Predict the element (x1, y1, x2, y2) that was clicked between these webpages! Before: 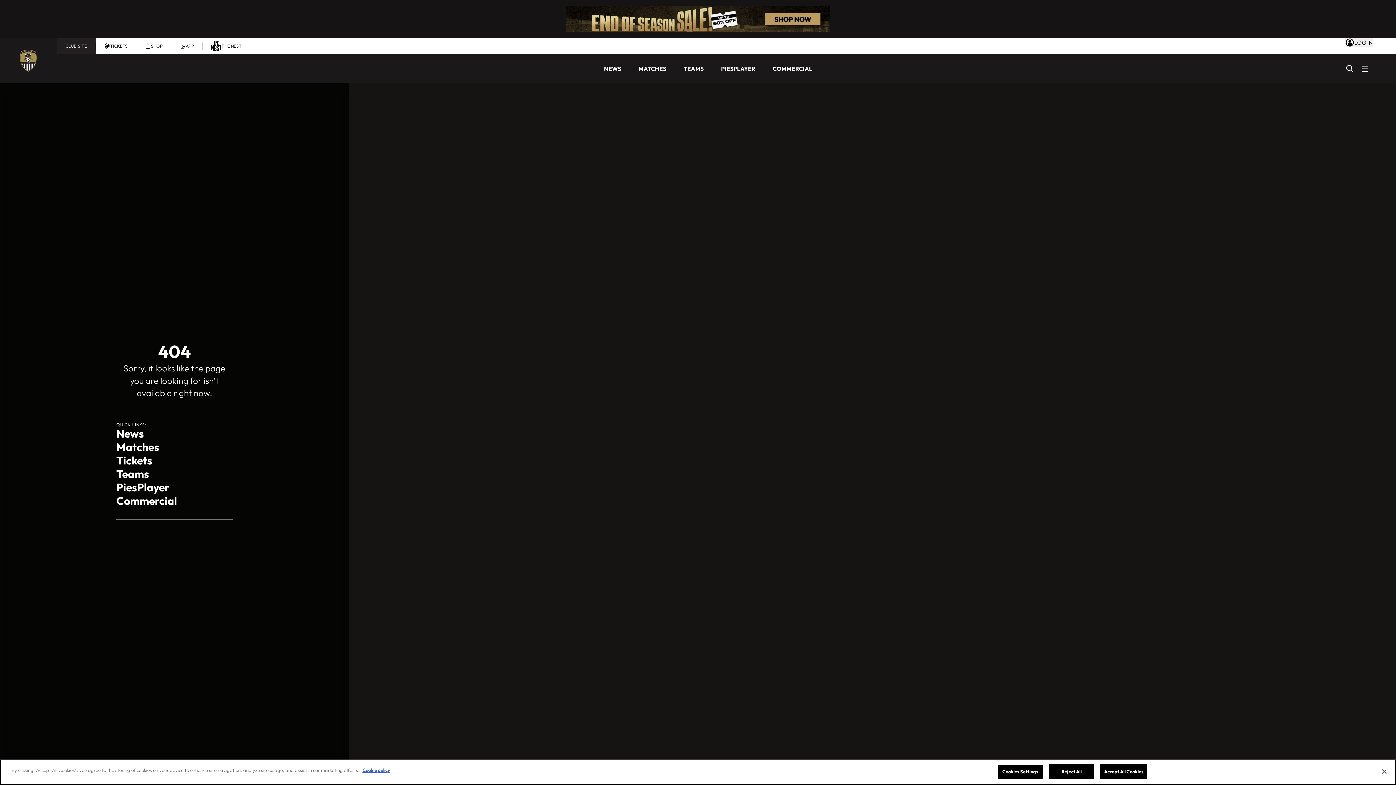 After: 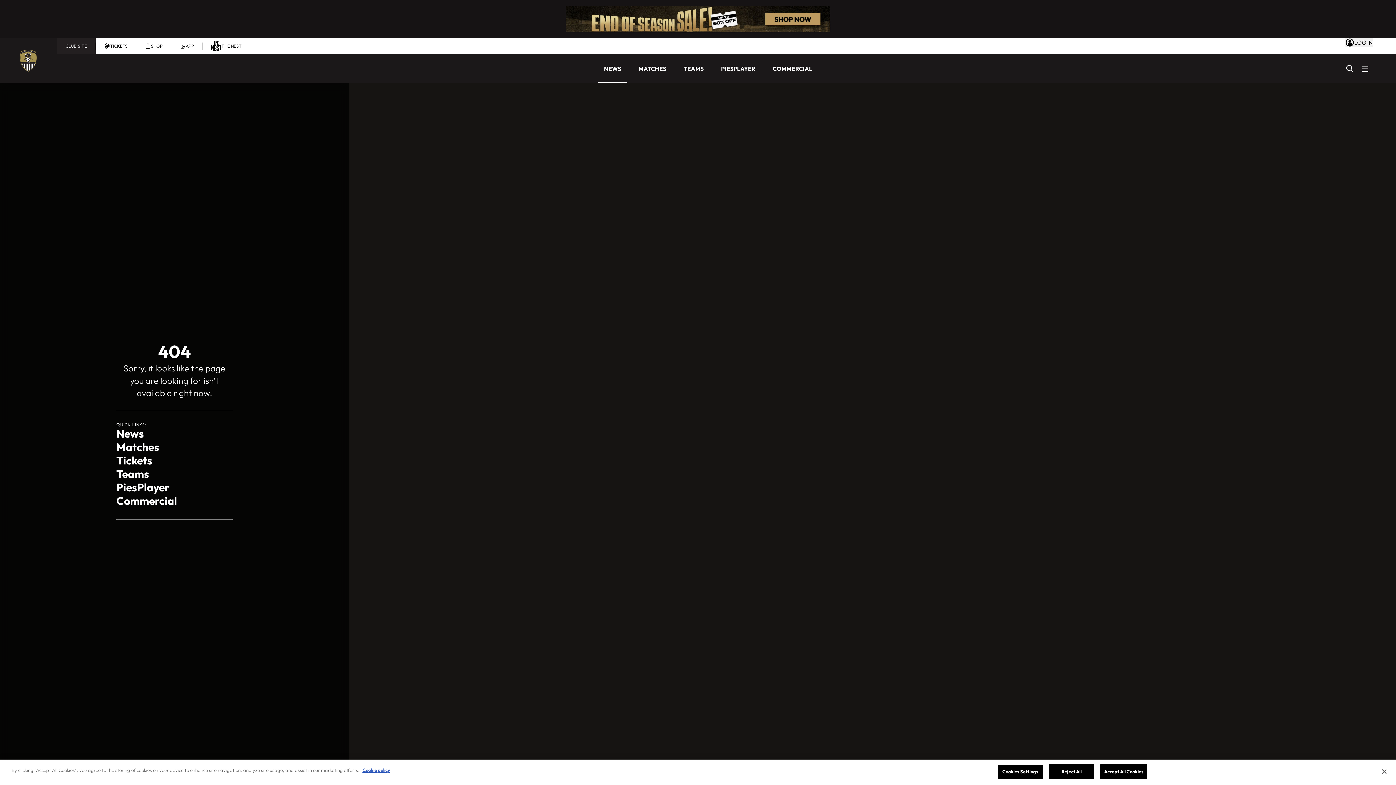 Action: label: NEWS bbox: (595, 57, 630, 80)